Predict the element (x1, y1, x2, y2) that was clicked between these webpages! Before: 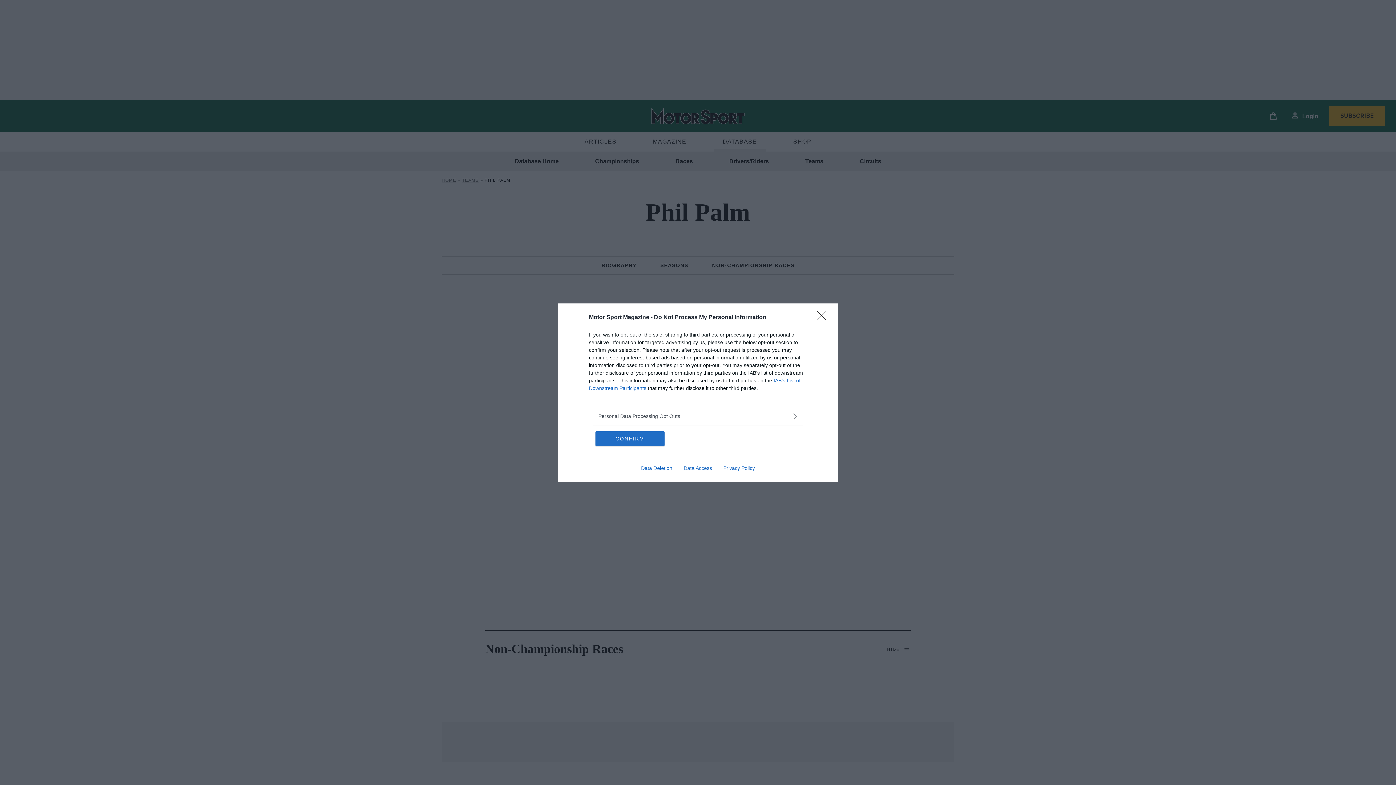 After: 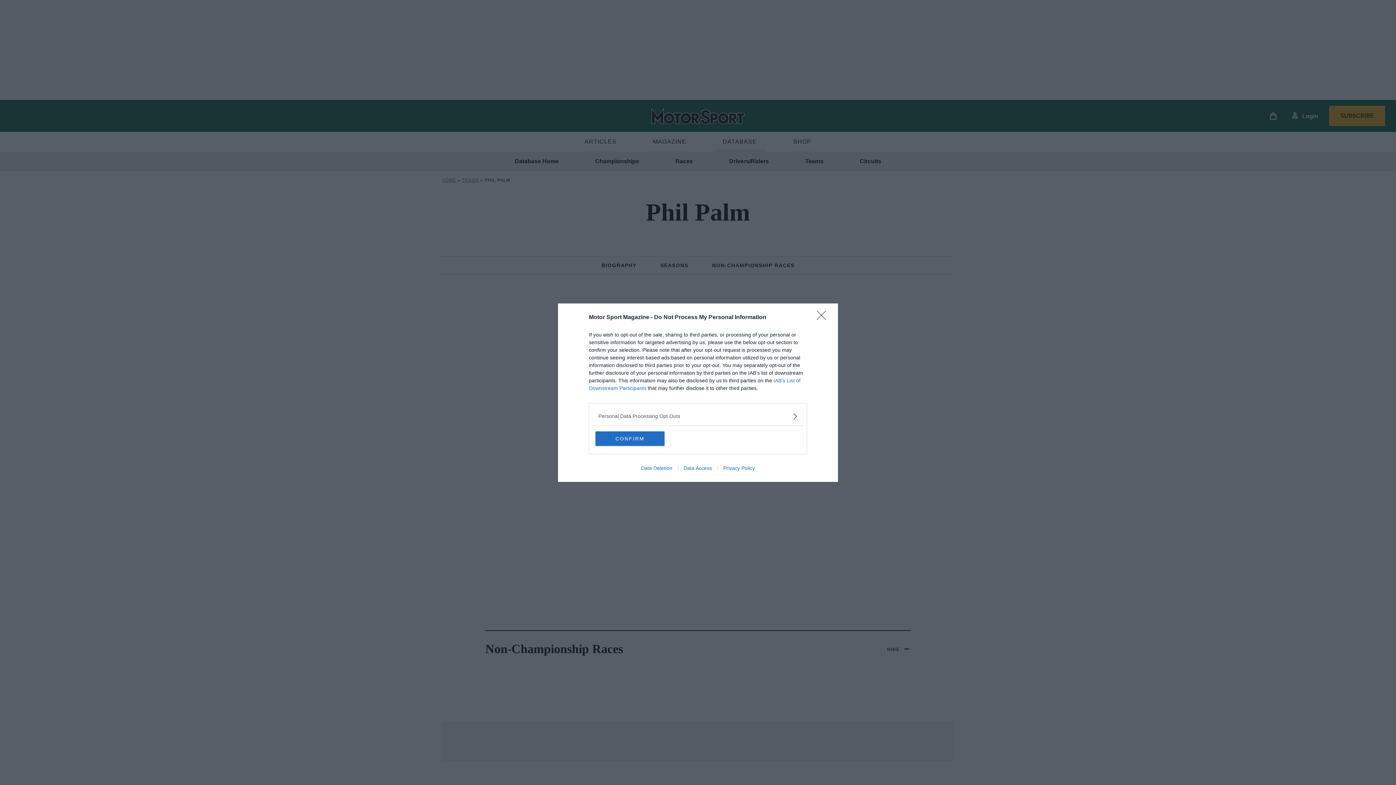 Action: bbox: (717, 465, 760, 471) label: Privacy Policy